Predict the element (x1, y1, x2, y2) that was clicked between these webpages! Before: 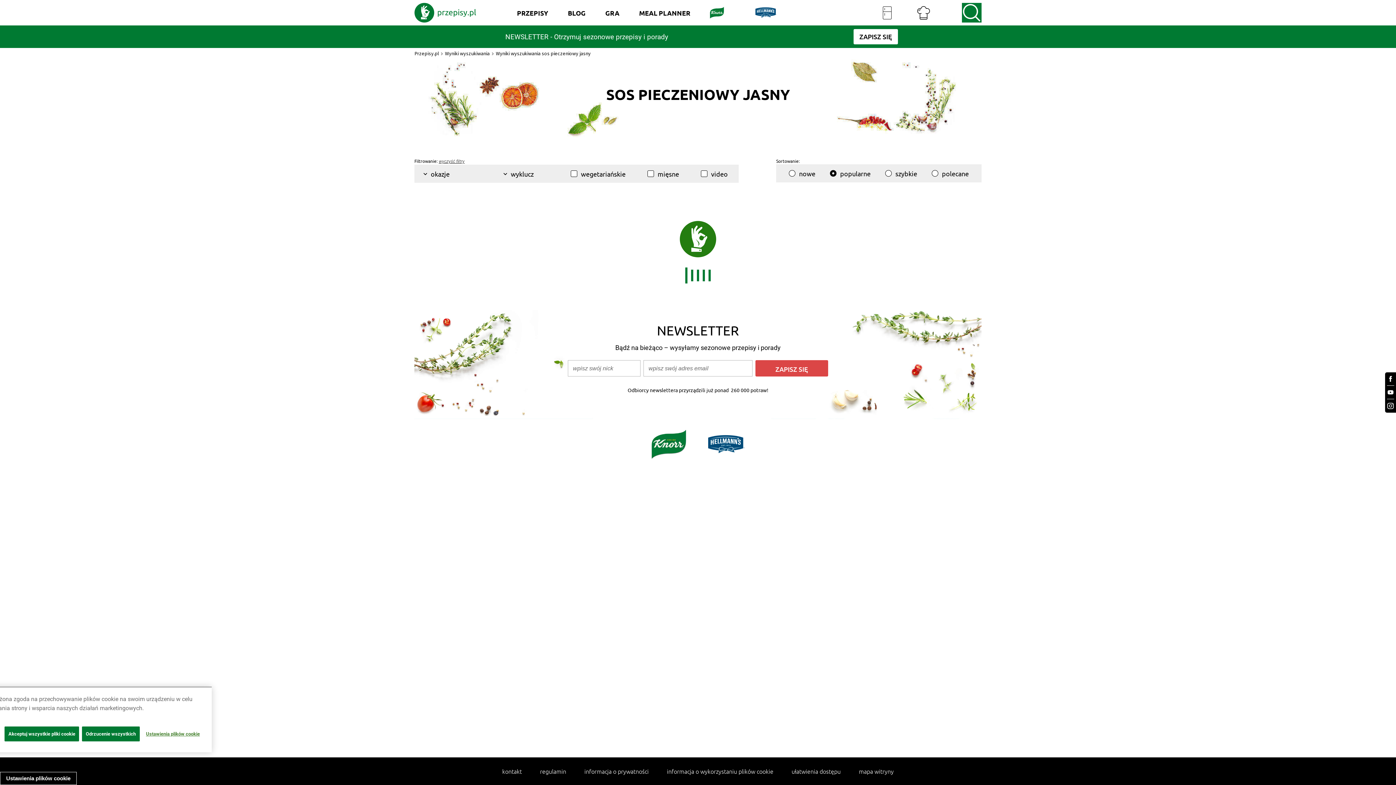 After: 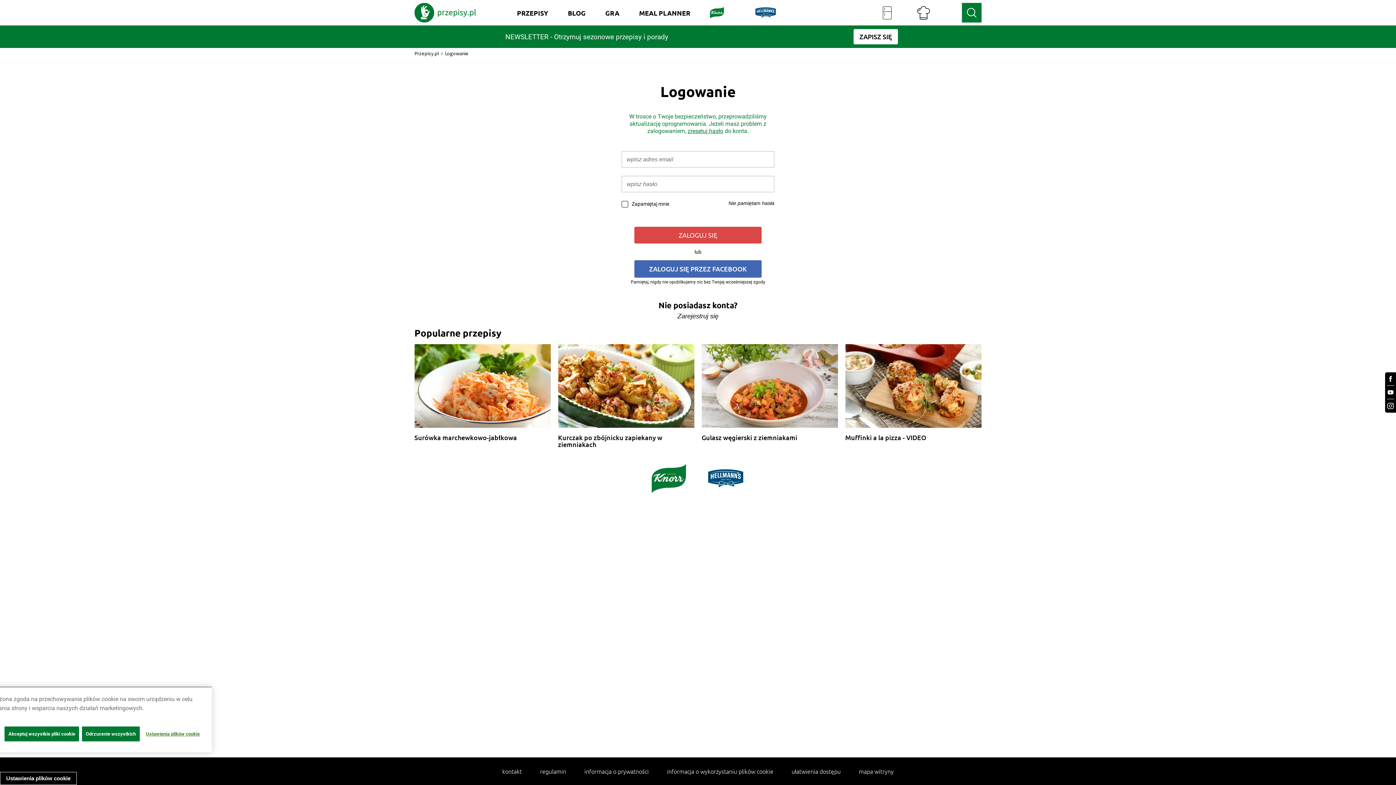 Action: bbox: (629, 0, 700, 25) label: MEAL PLANNER